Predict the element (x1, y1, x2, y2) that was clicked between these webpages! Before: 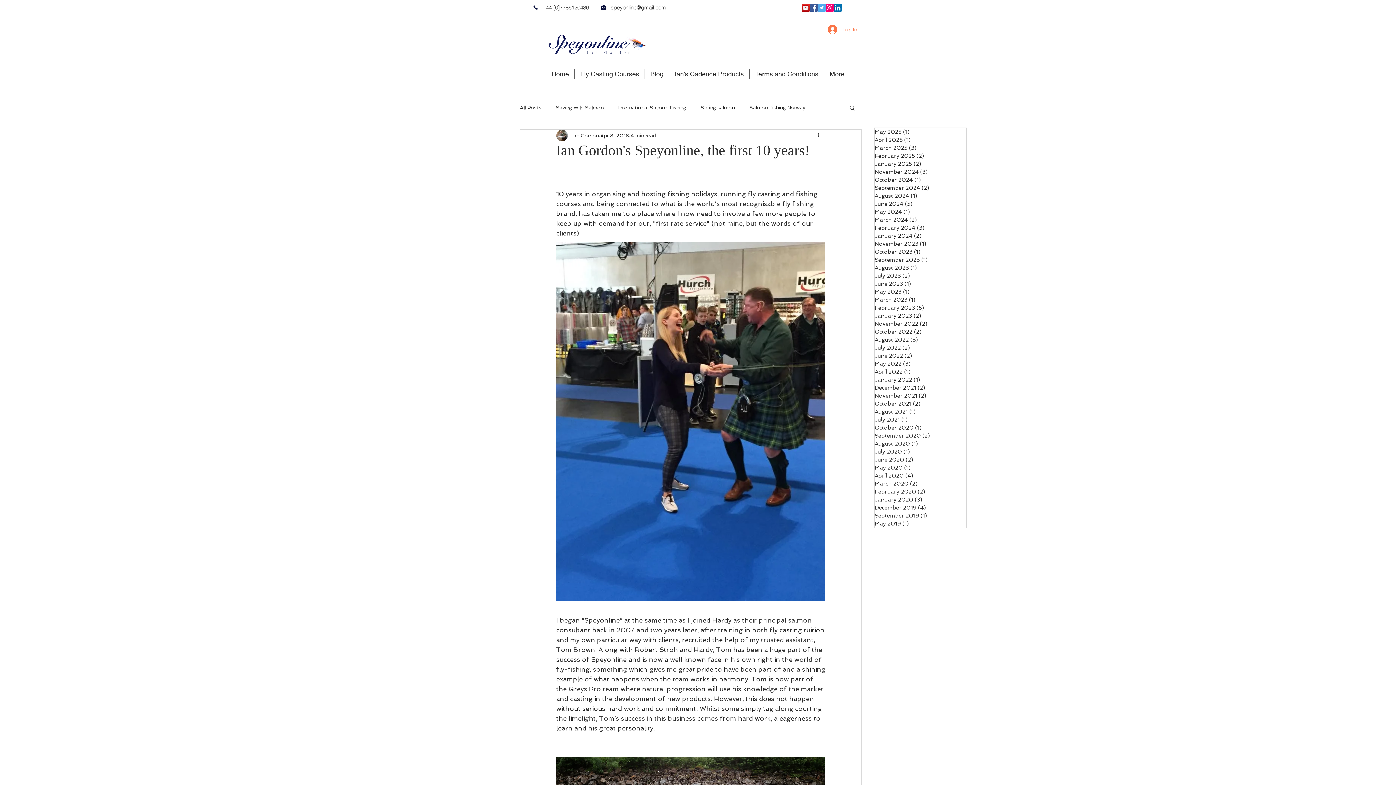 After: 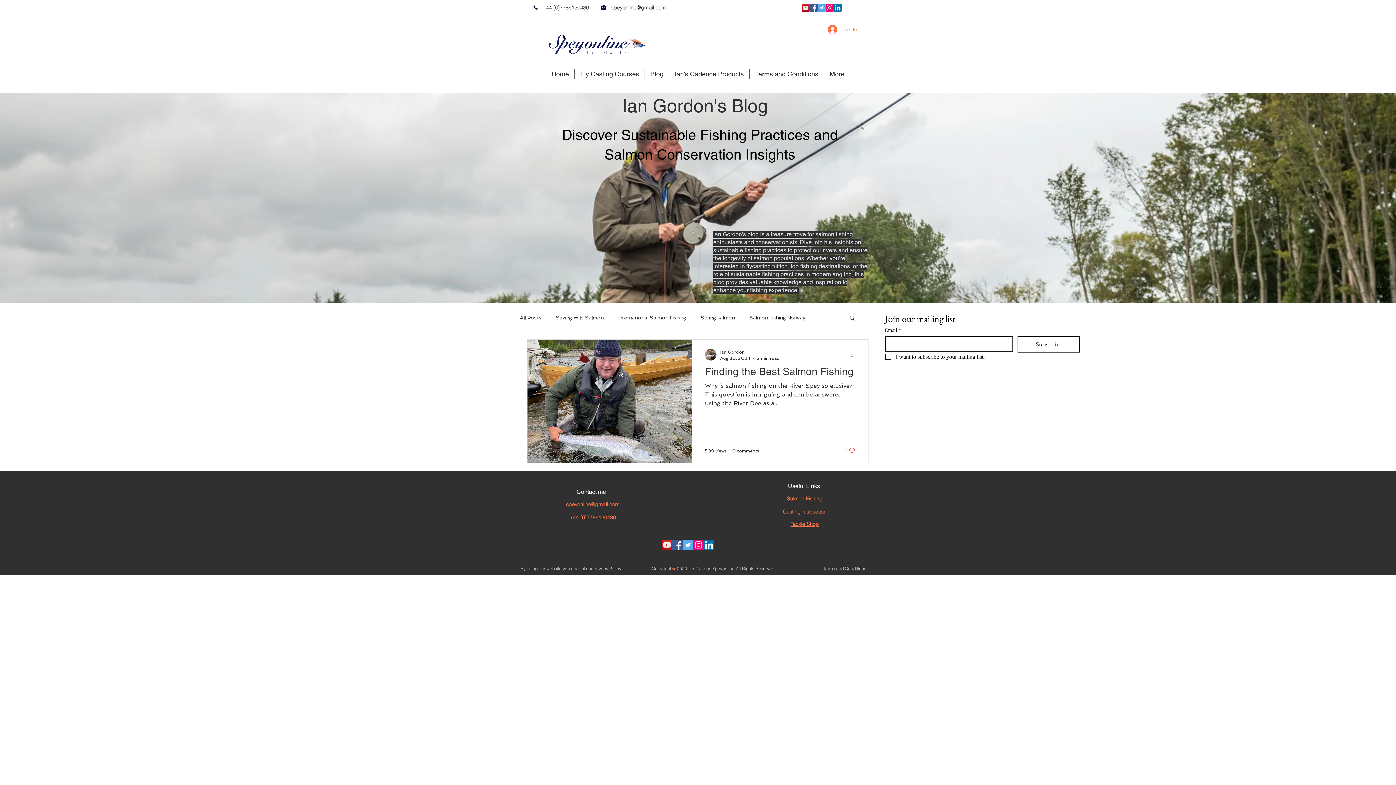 Action: label: August 2024 (1)
1 post bbox: (874, 192, 966, 200)